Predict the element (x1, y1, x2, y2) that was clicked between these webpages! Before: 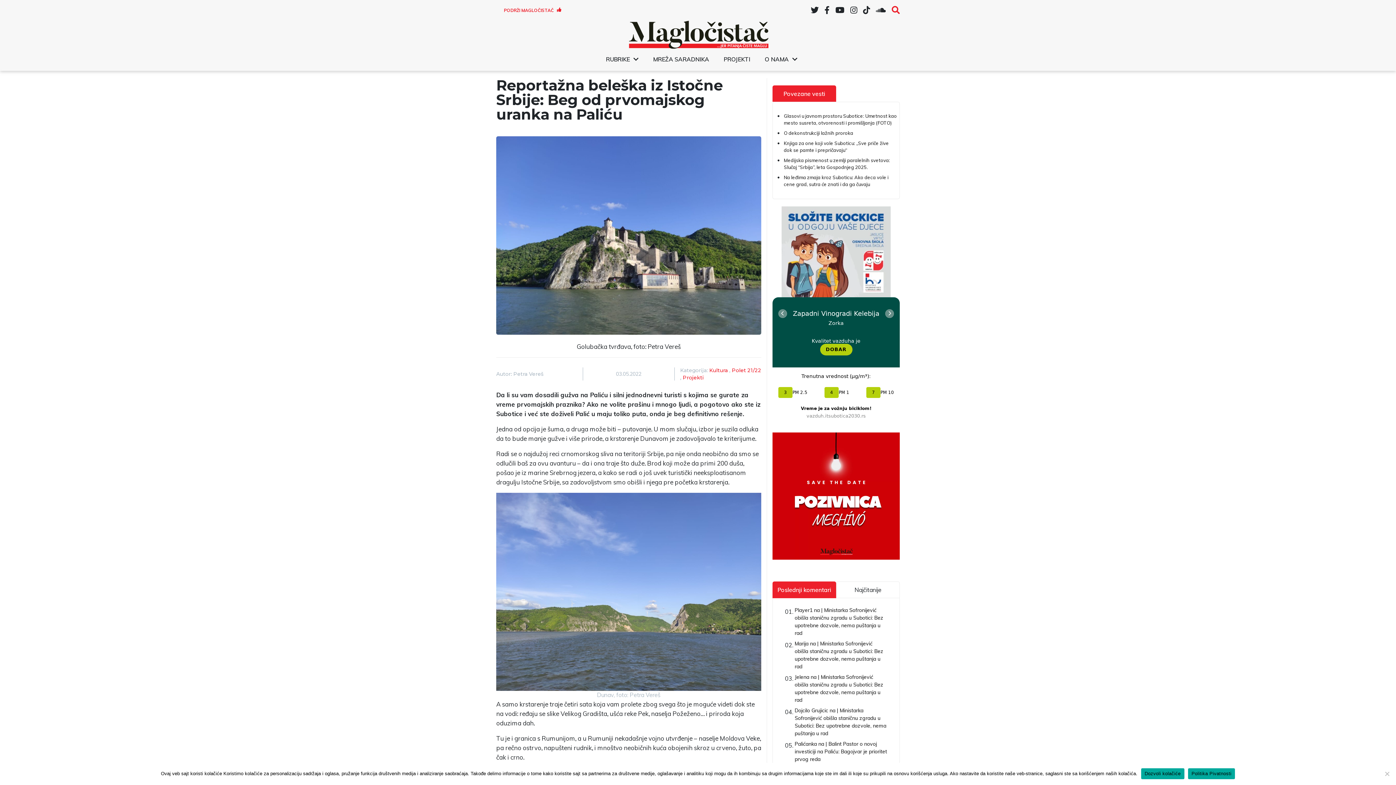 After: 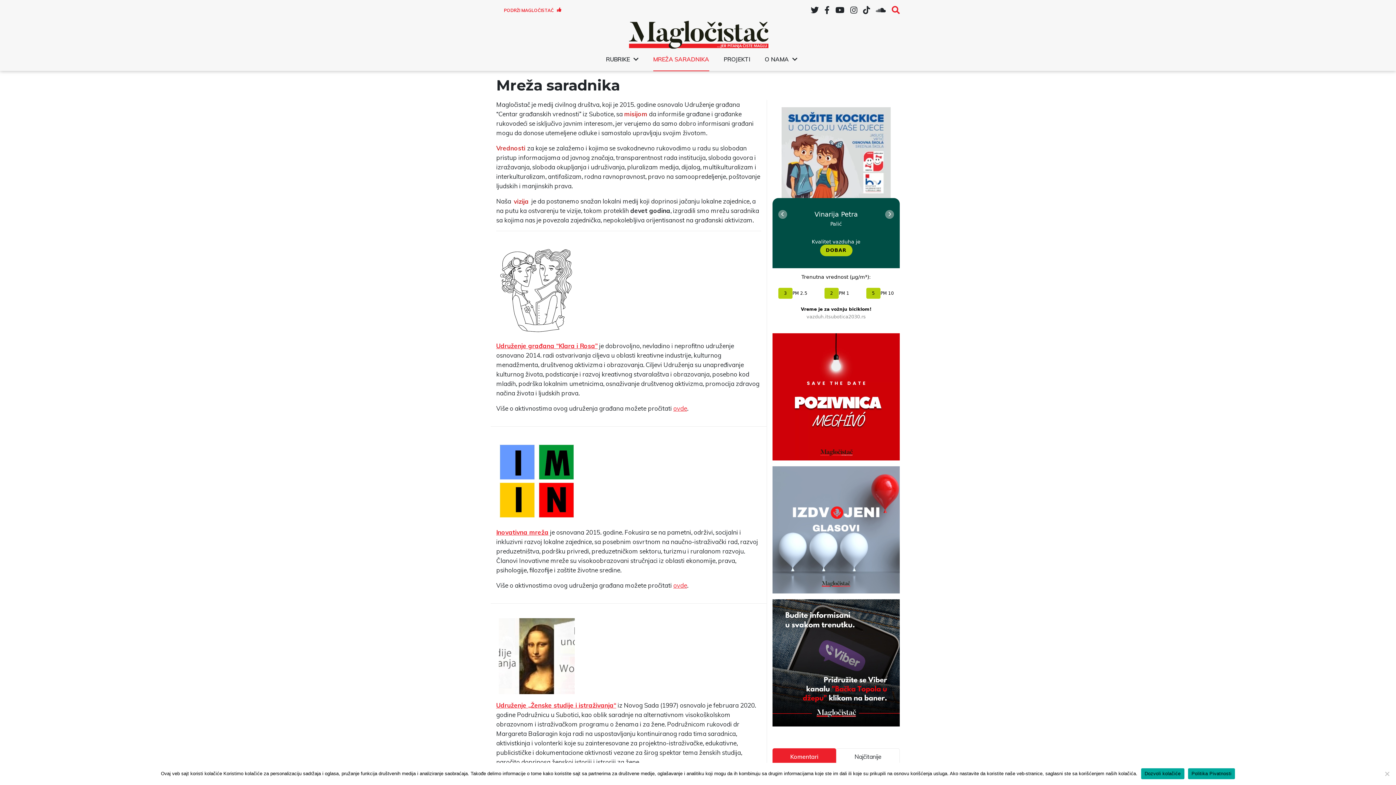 Action: label: MREŽA SARADNIKA bbox: (653, 55, 709, 63)